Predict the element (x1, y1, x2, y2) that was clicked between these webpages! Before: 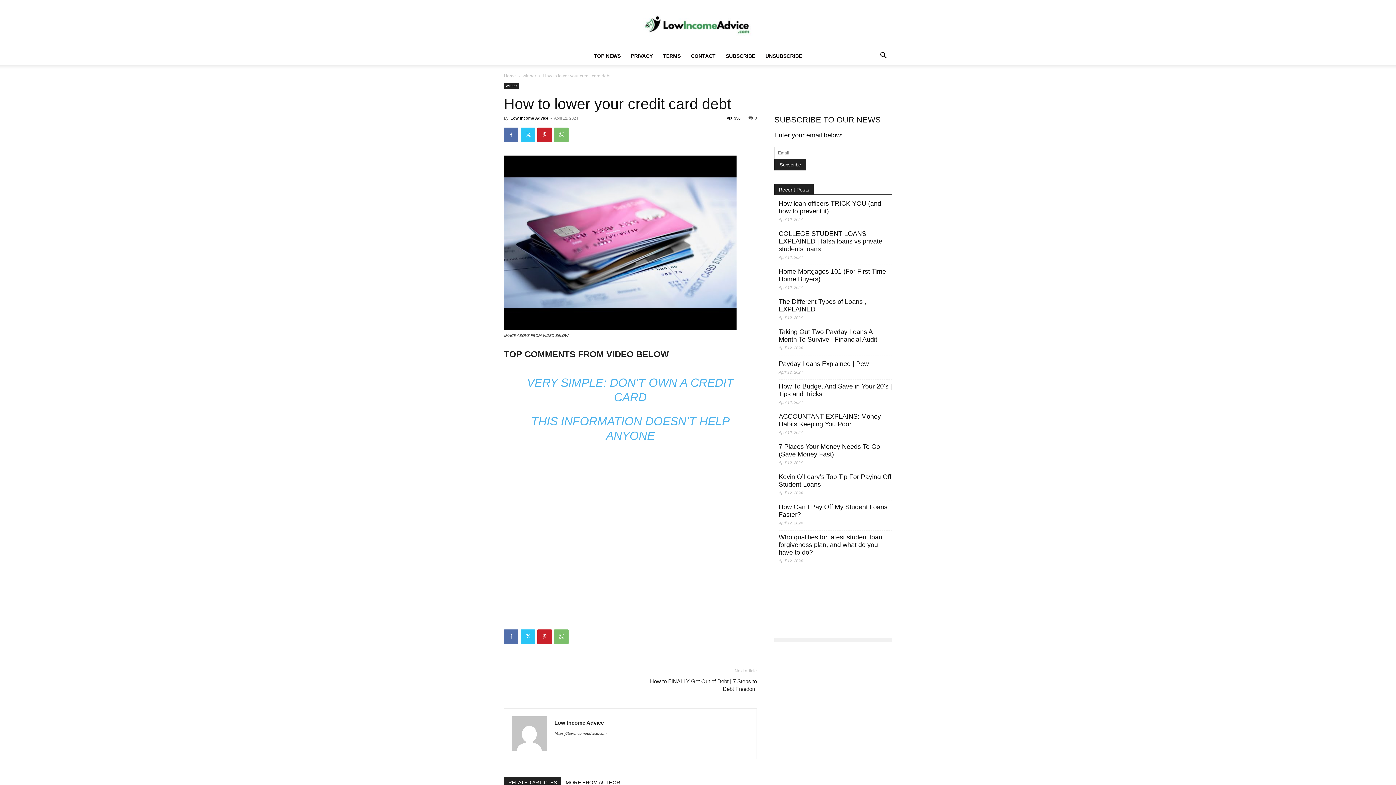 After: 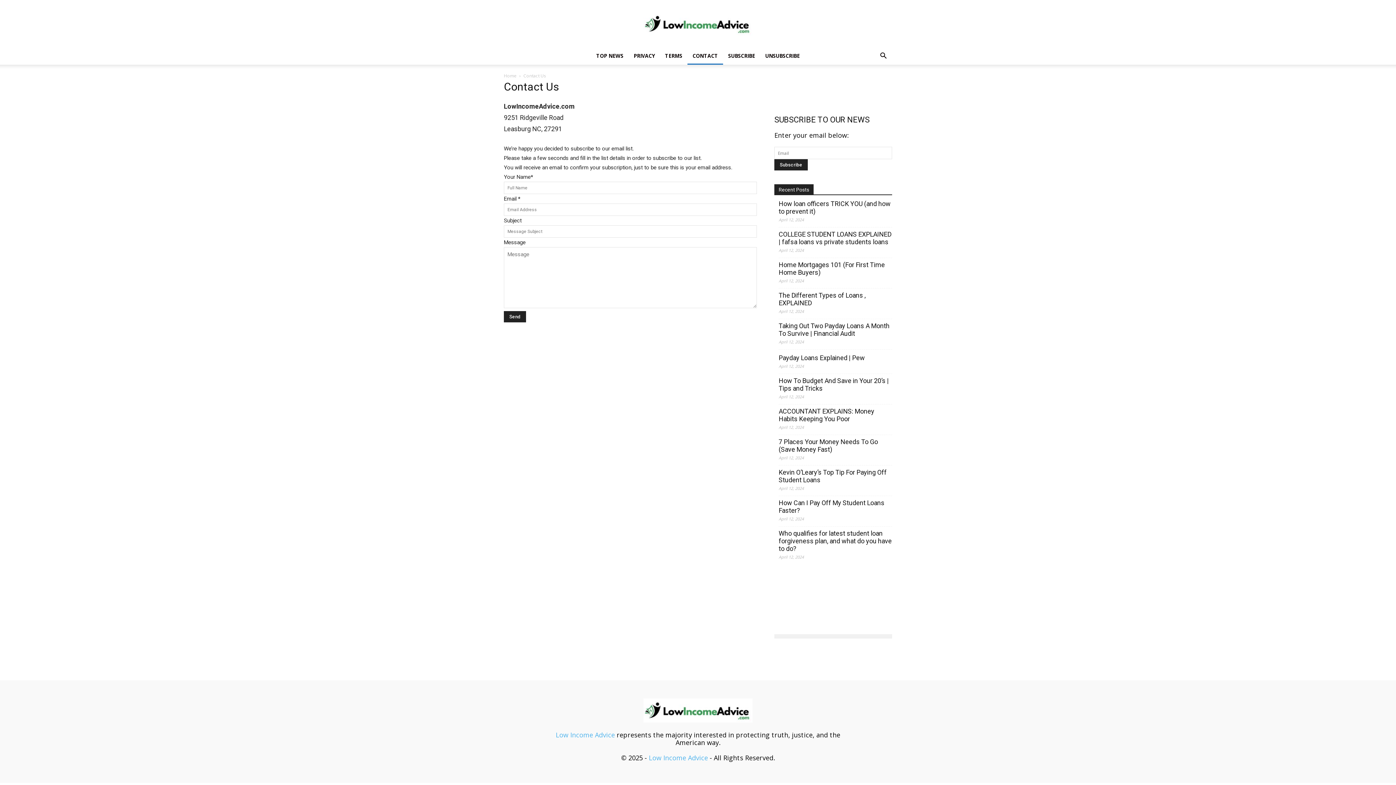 Action: bbox: (686, 47, 720, 64) label: CONTACT